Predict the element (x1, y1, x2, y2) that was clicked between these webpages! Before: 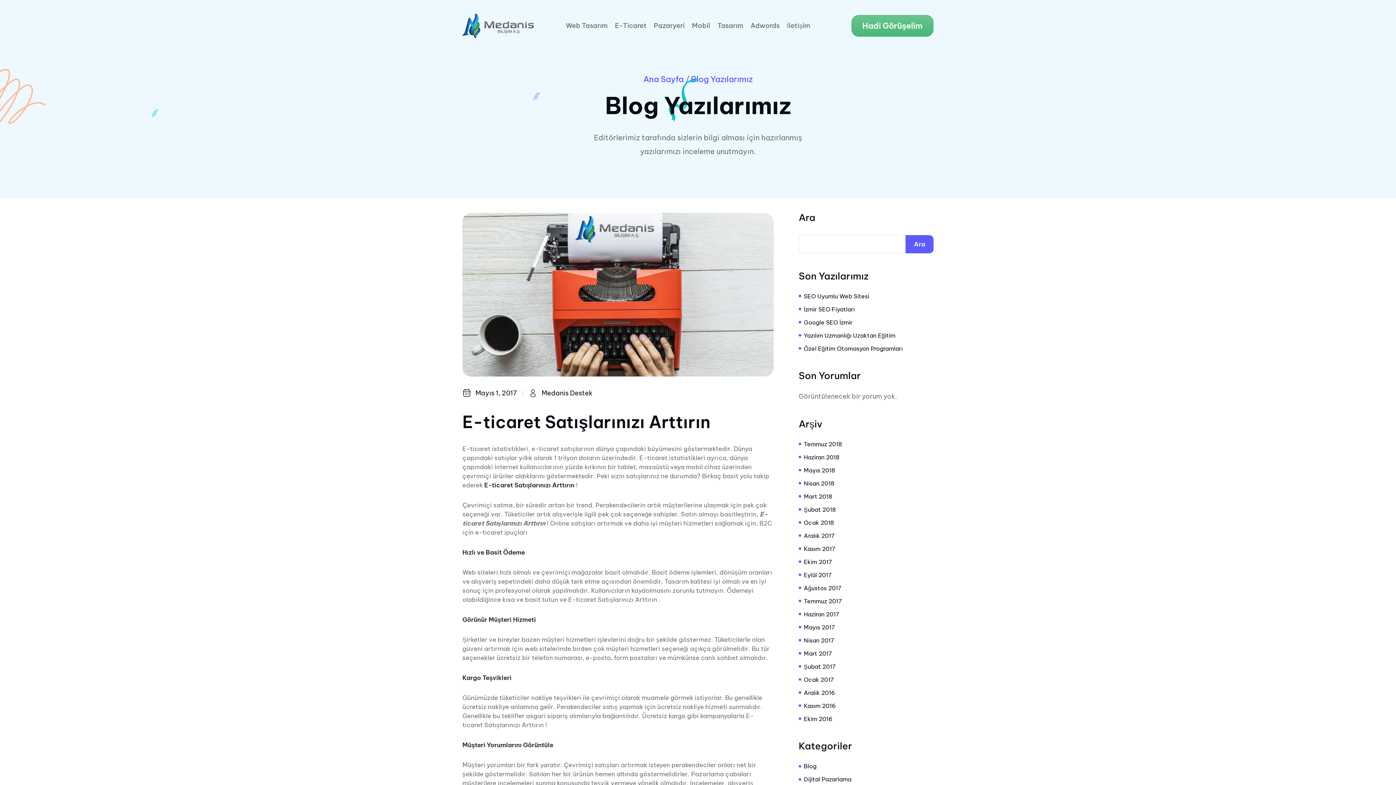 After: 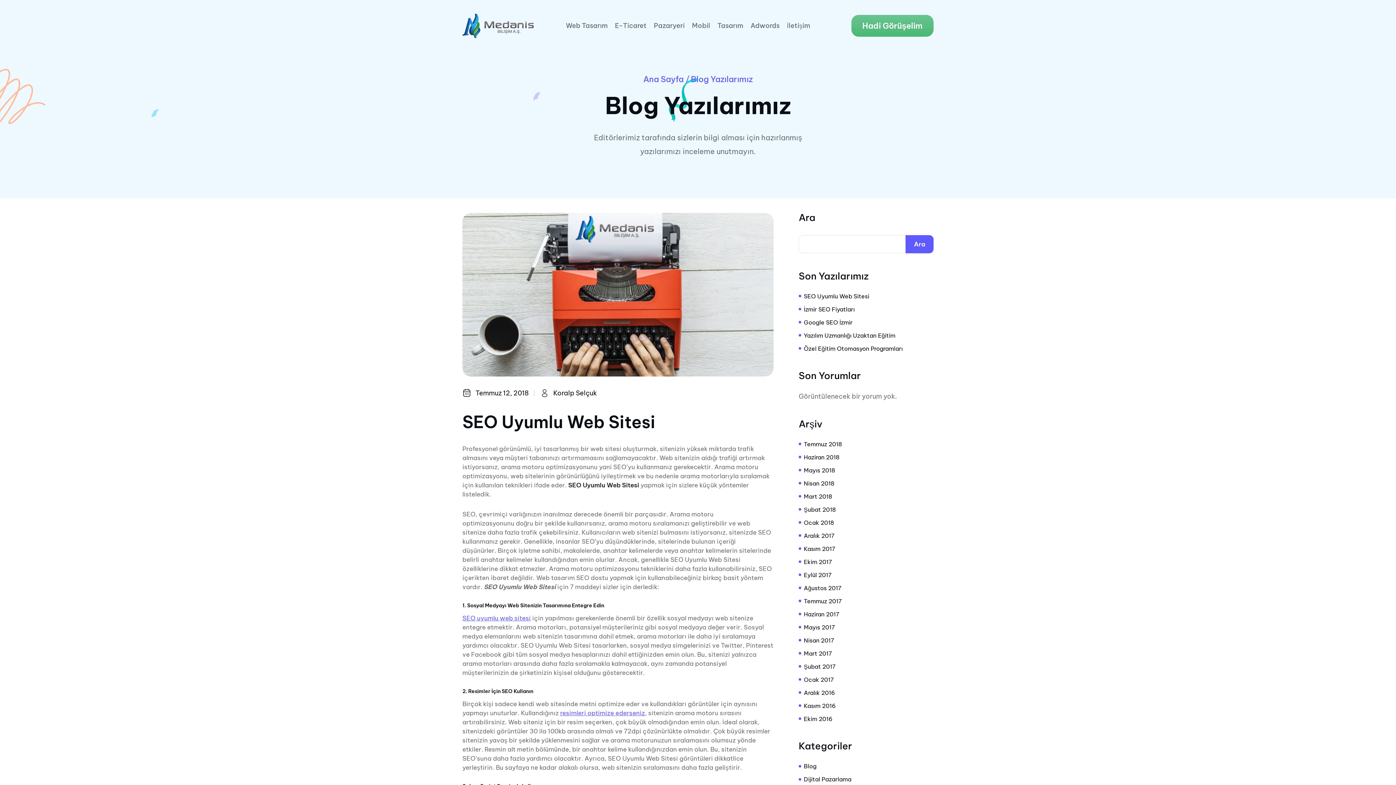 Action: label: SEO Uyumlu Web Sitesi bbox: (804, 292, 869, 300)